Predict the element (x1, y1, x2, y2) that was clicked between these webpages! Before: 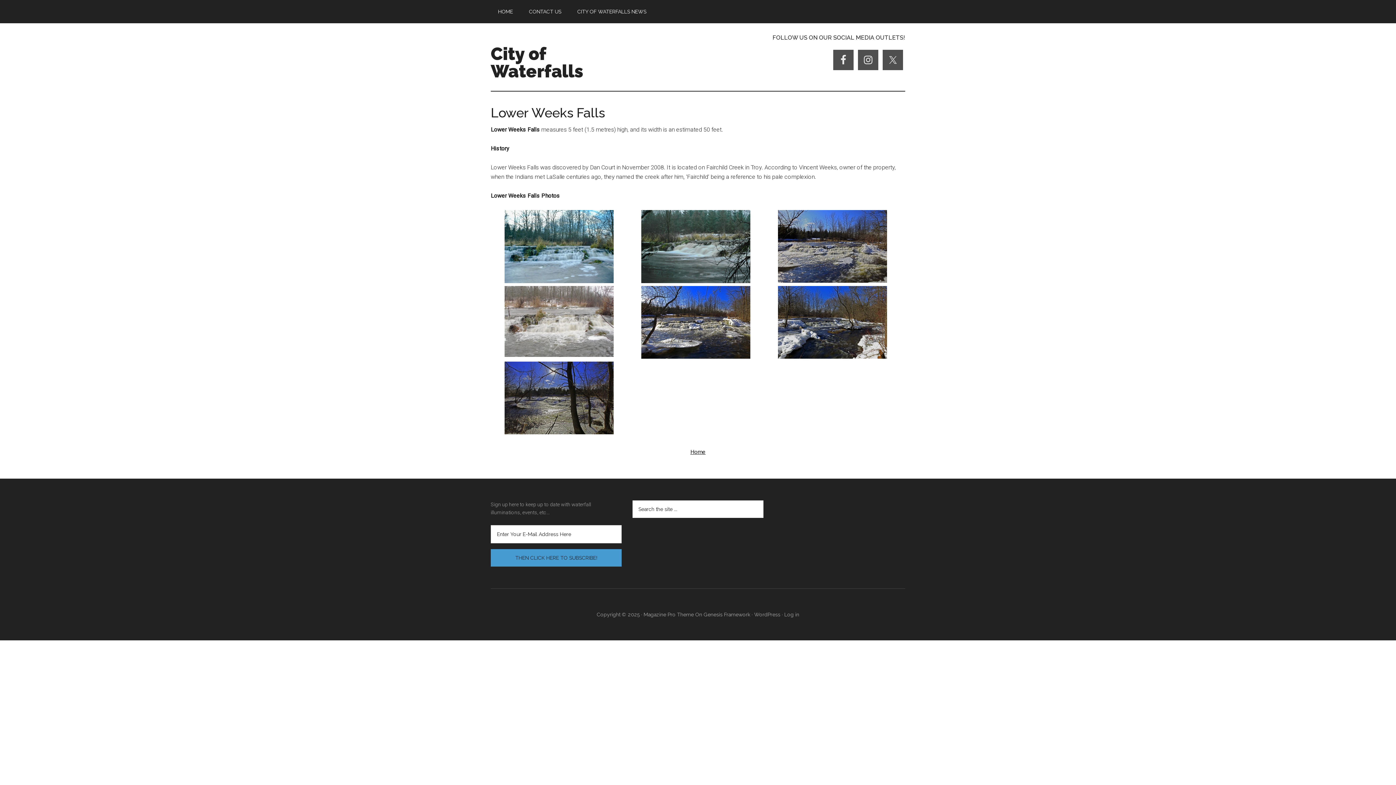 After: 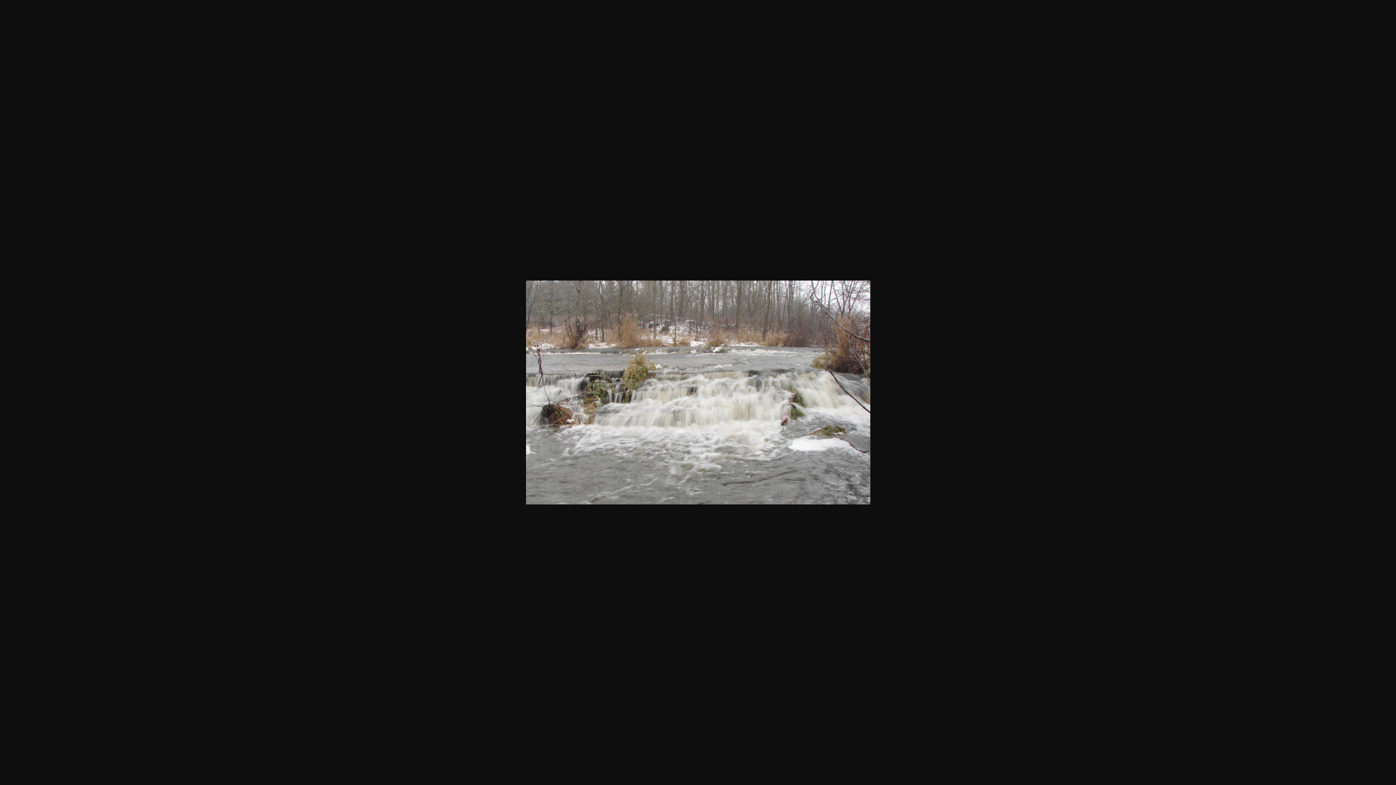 Action: bbox: (504, 351, 613, 358)